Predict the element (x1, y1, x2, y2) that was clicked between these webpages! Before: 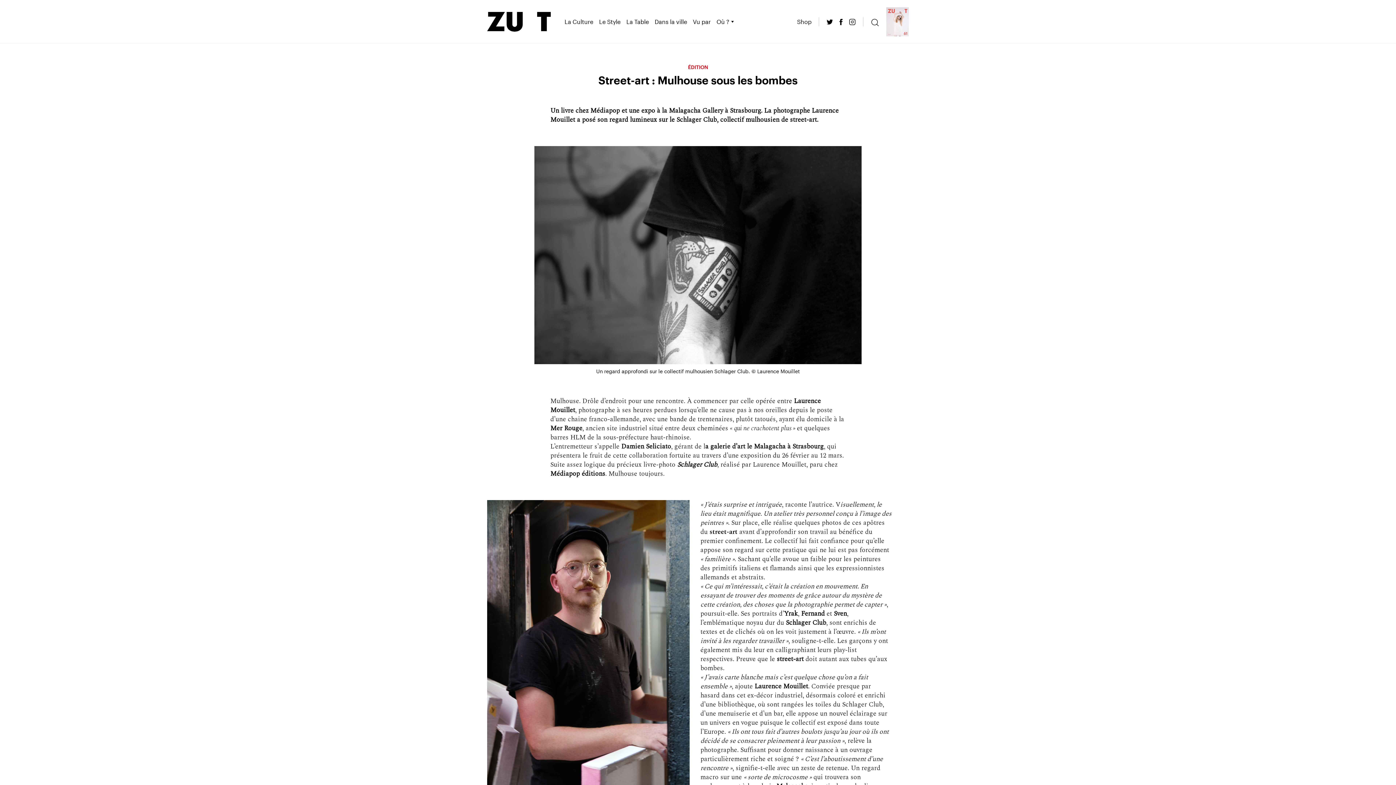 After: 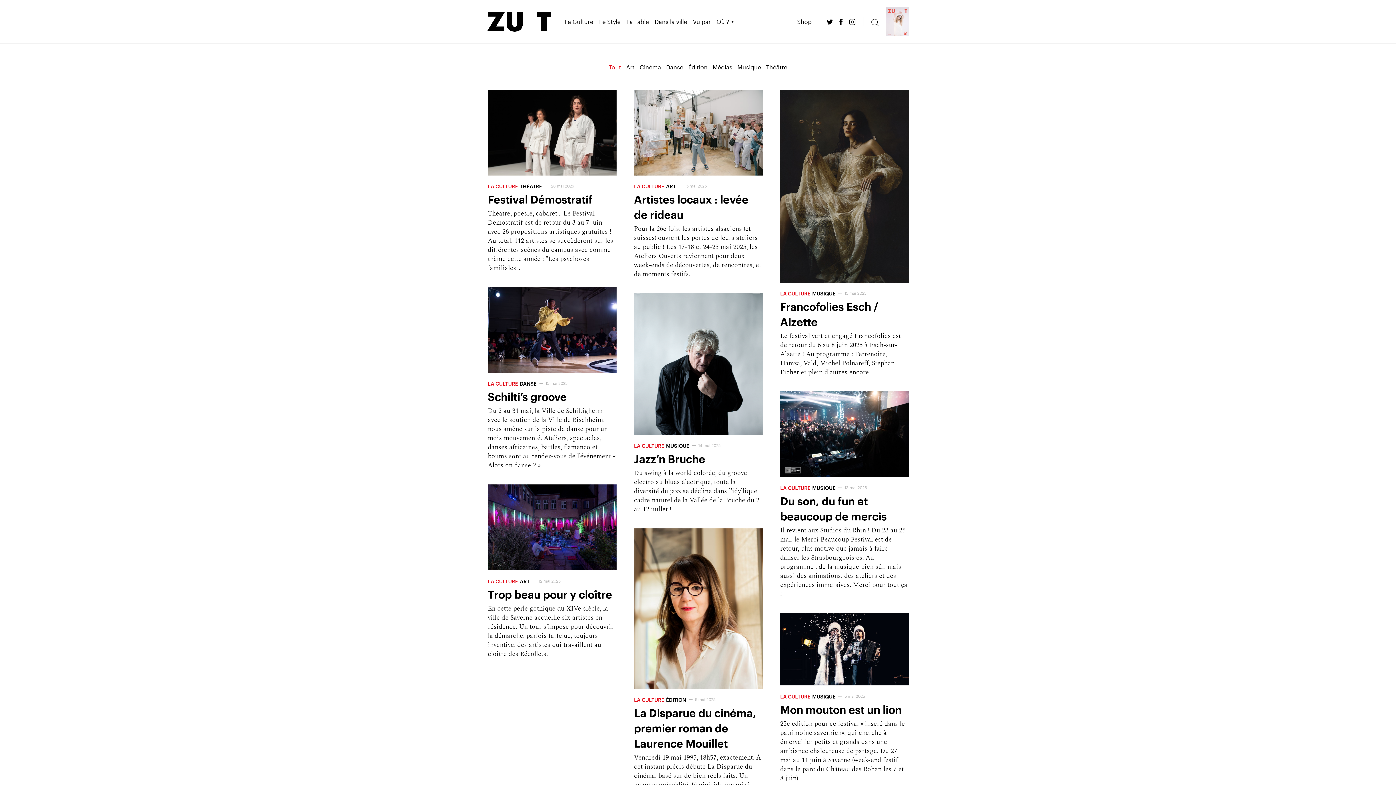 Action: label: La Culture bbox: (564, 18, 593, 25)